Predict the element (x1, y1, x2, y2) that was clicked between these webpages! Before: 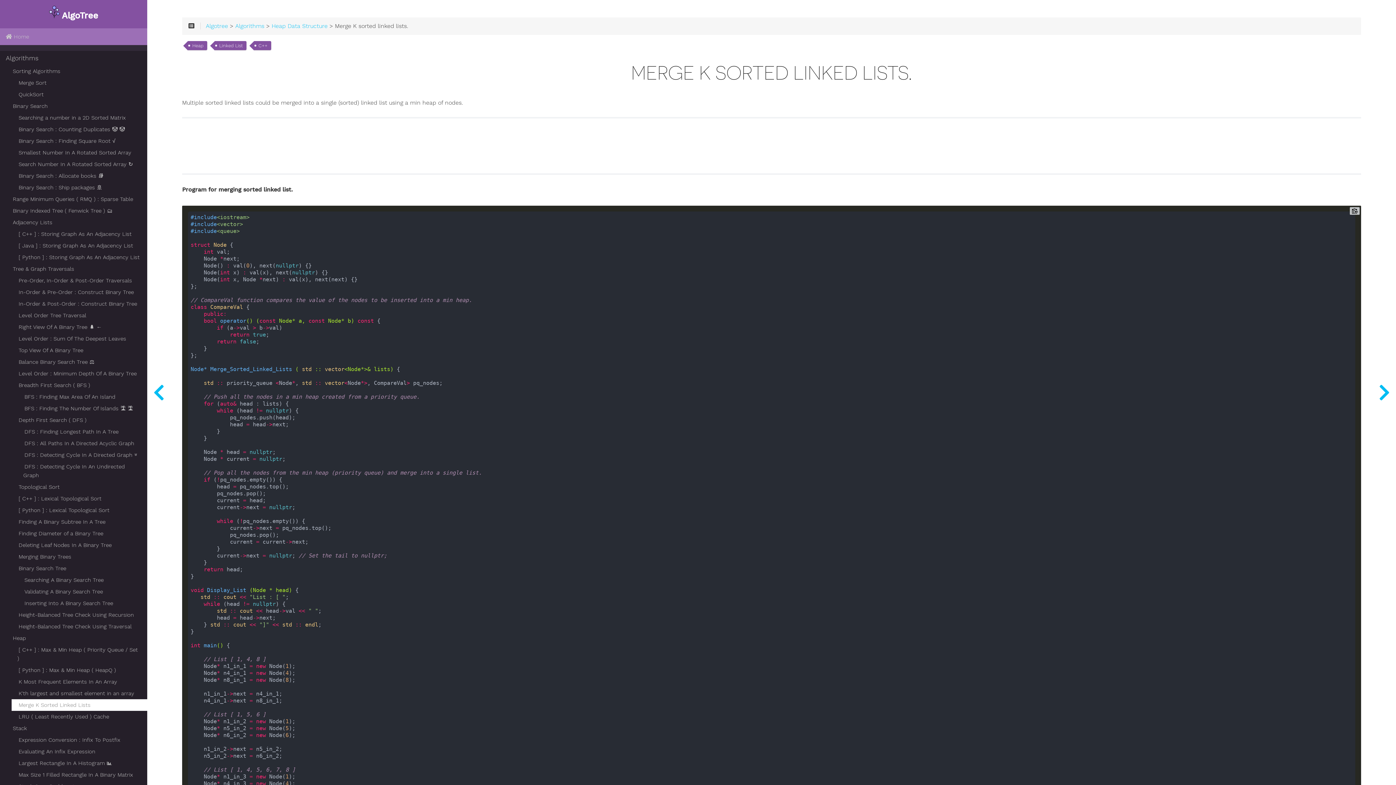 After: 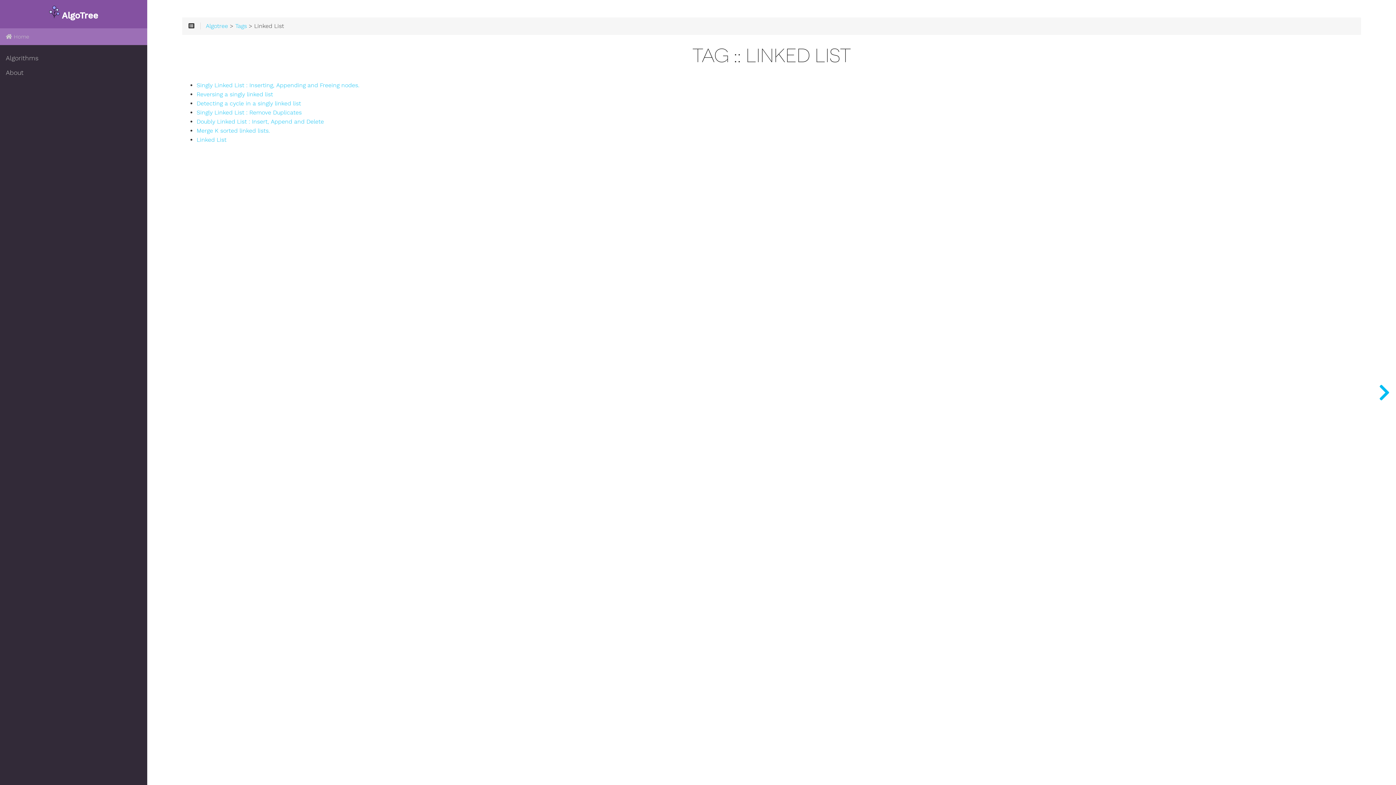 Action: bbox: (214, 41, 246, 50) label: Linked List